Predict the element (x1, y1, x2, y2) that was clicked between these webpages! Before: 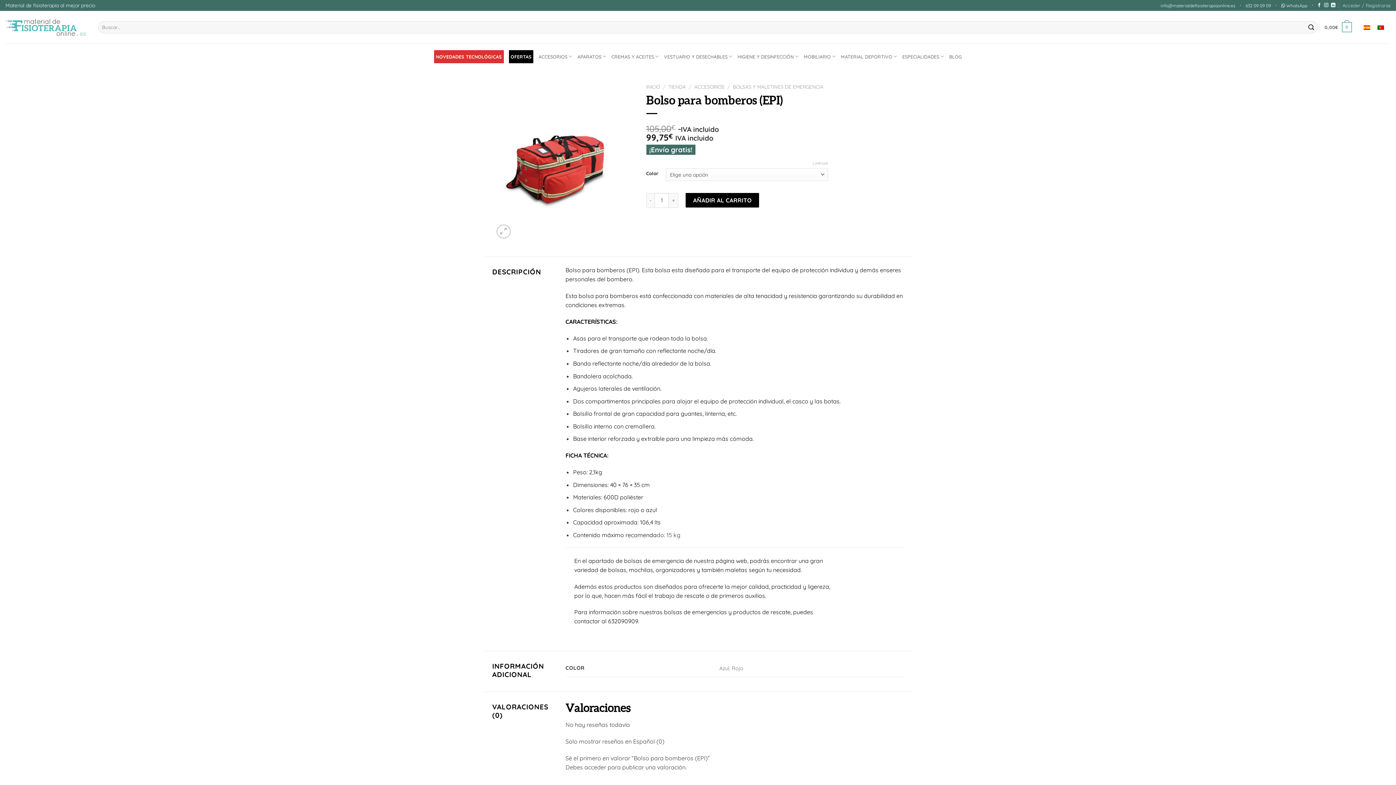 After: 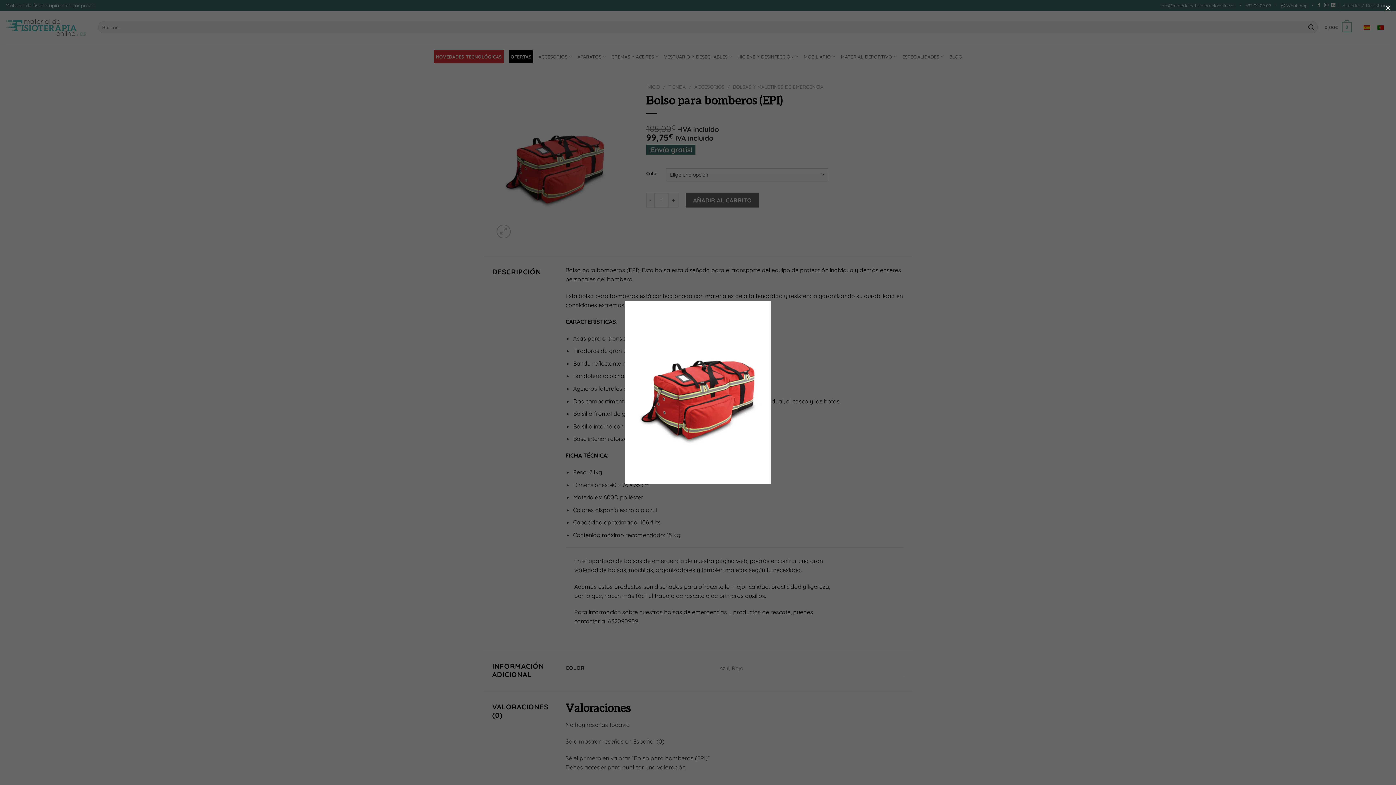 Action: bbox: (492, 158, 618, 166)